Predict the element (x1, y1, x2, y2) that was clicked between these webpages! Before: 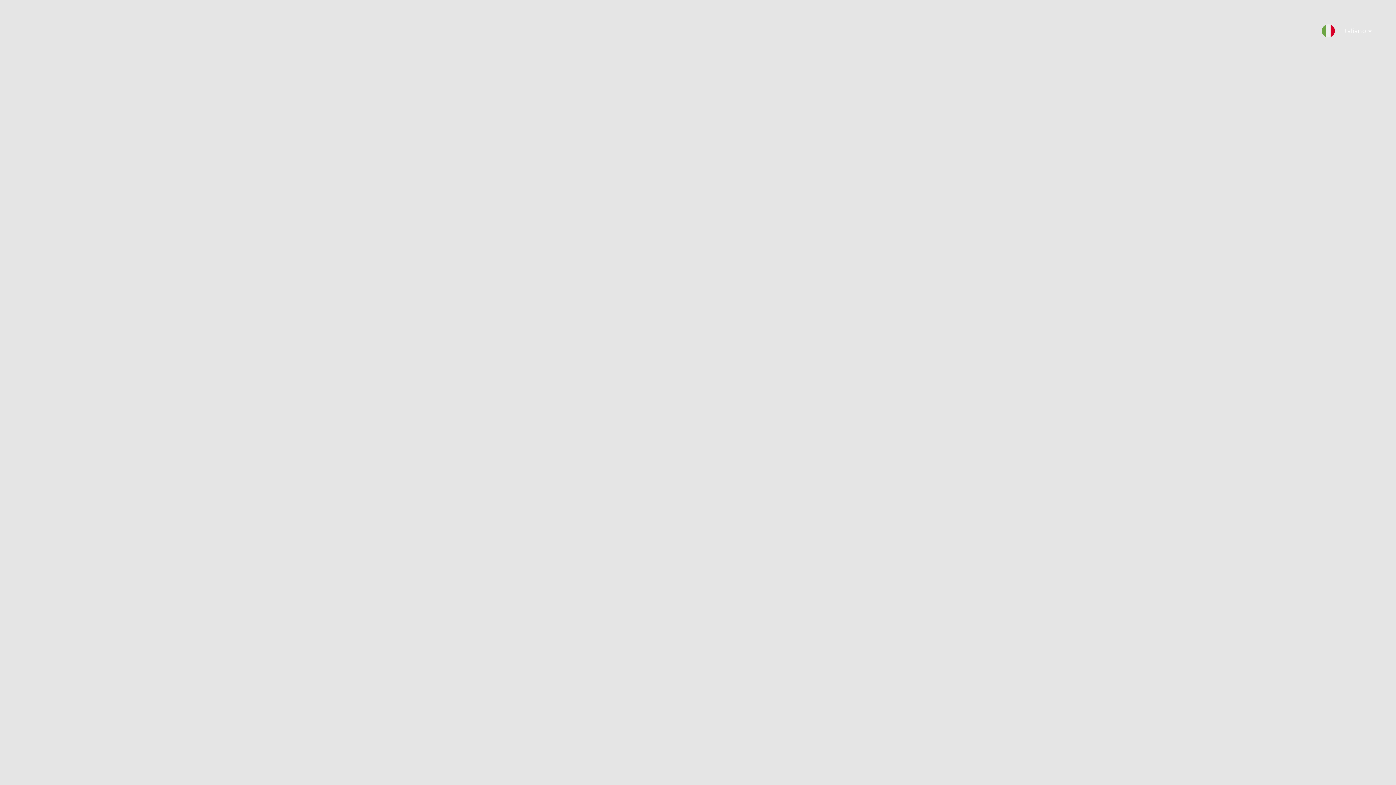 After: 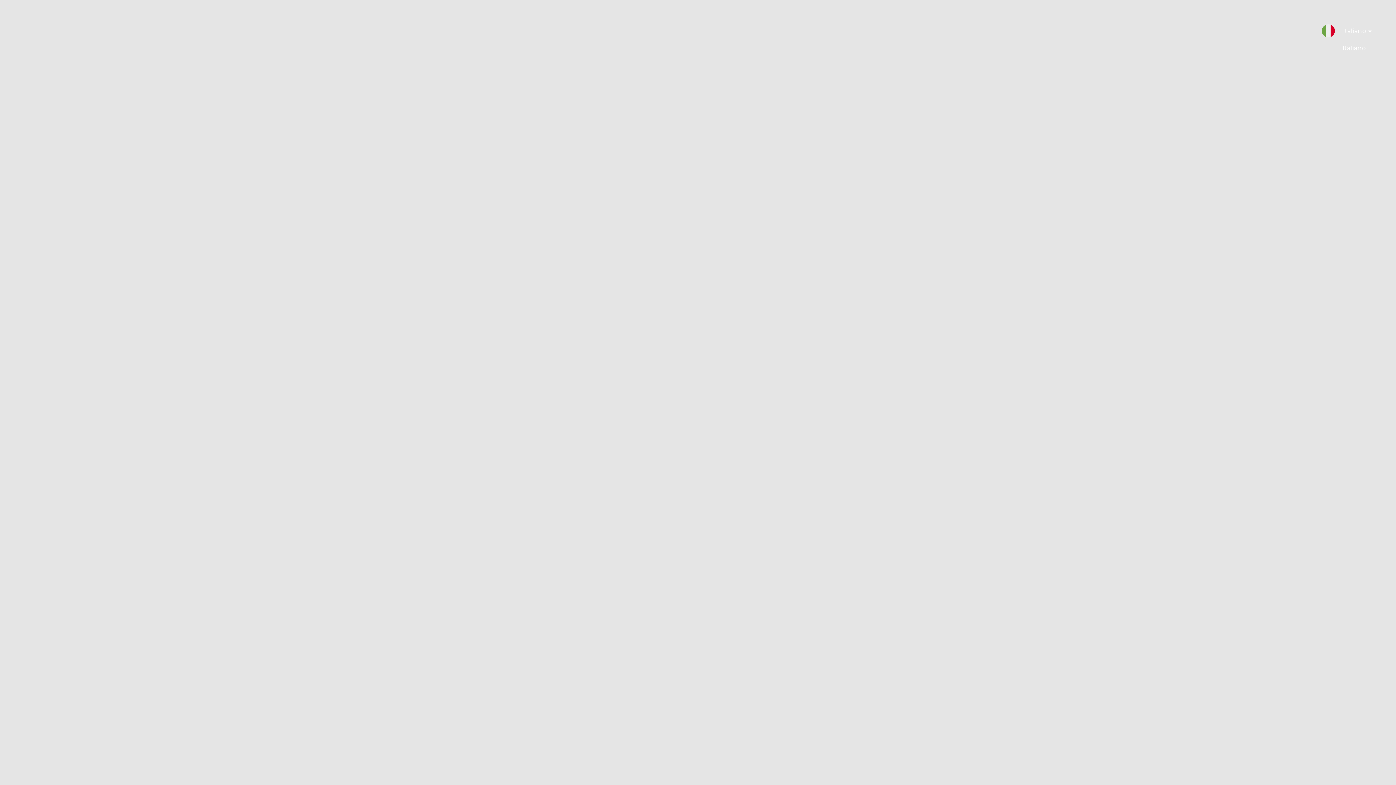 Action: label: Italiano bbox: (1337, 27, 1372, 41)